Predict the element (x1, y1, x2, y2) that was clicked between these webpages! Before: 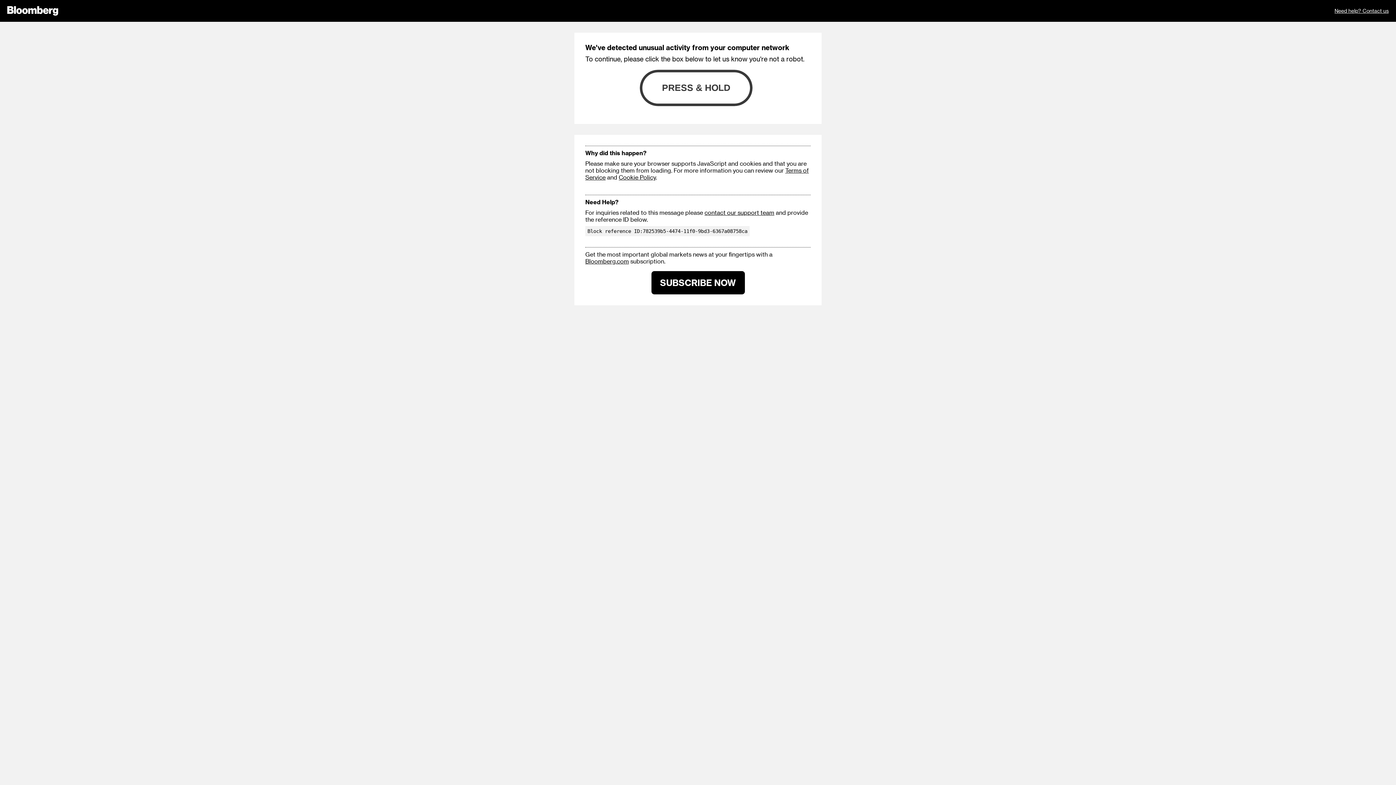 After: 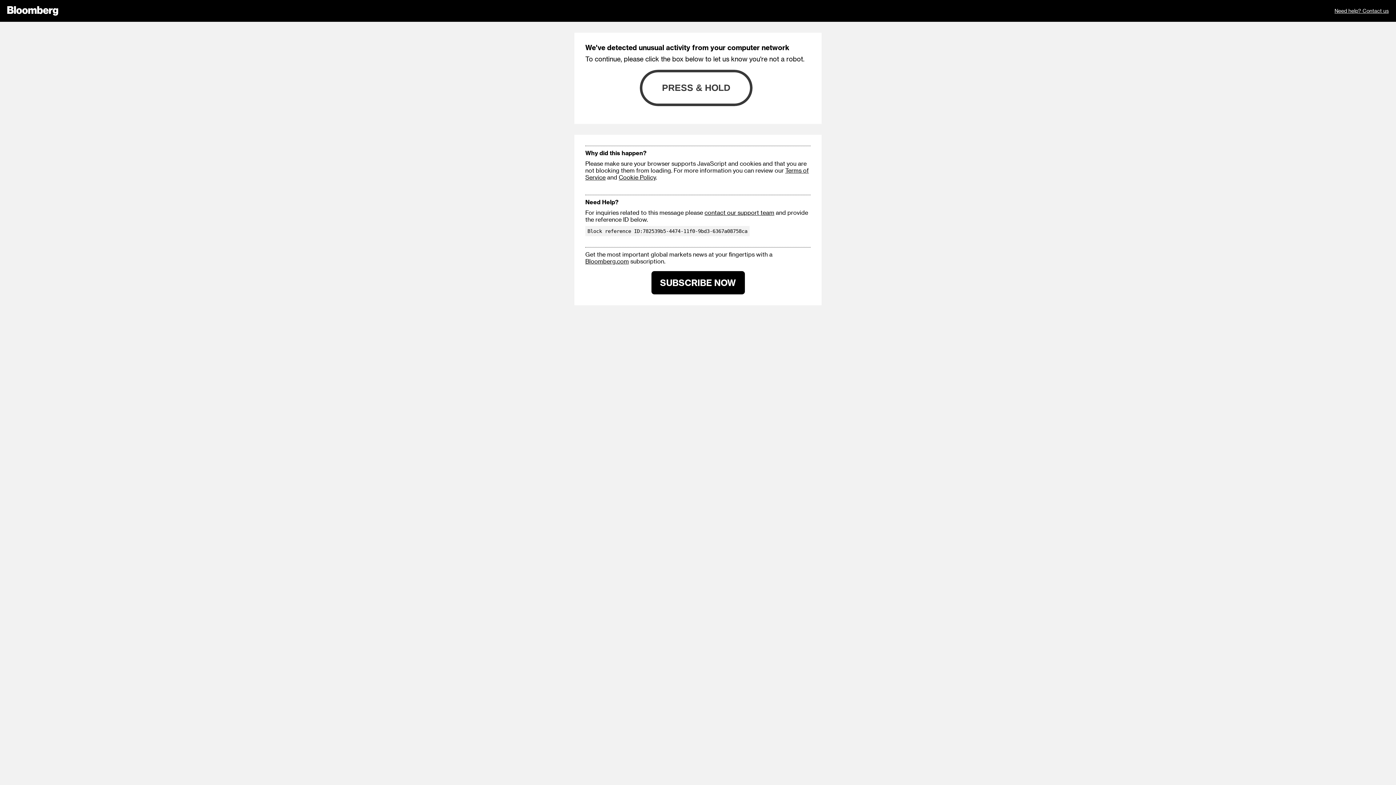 Action: label: SUBSCRIBE NOW bbox: (651, 271, 744, 294)